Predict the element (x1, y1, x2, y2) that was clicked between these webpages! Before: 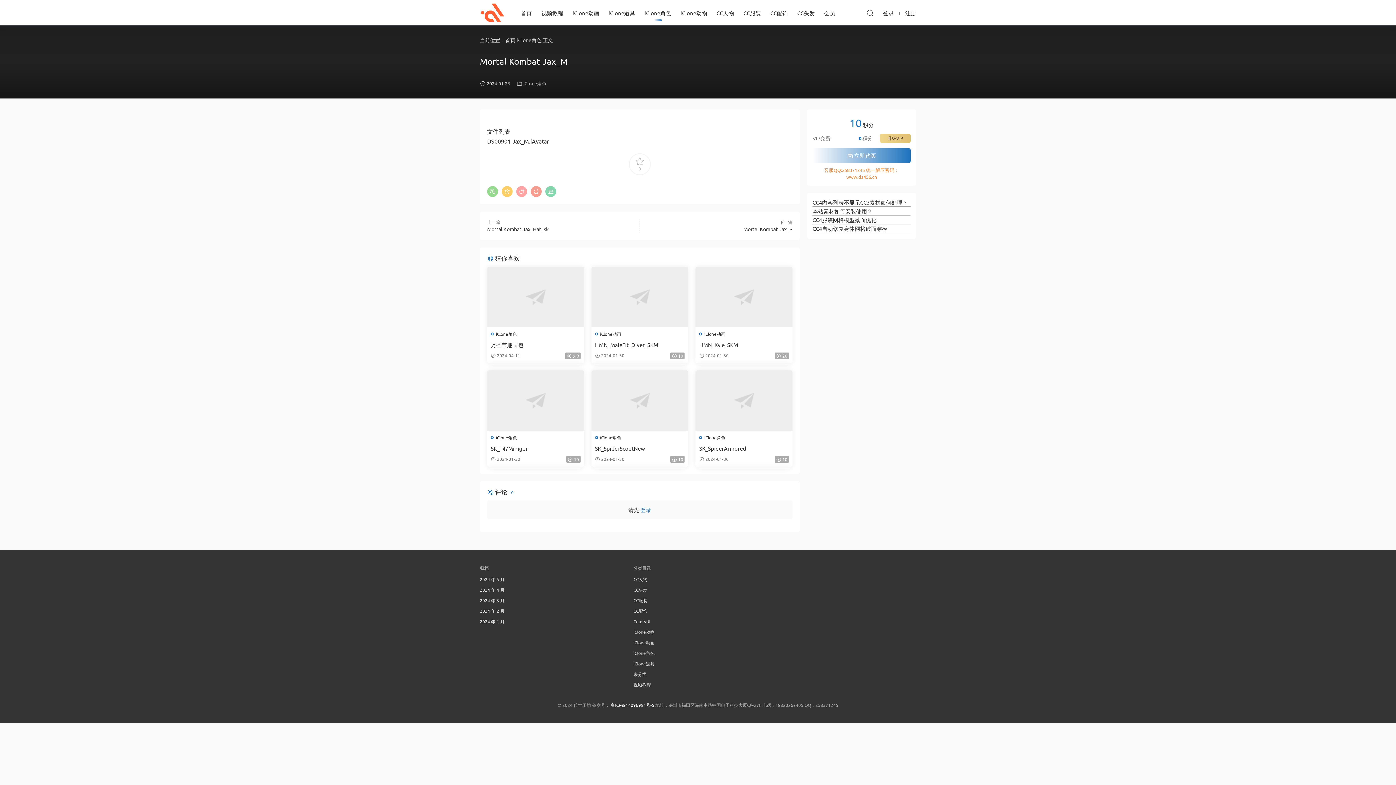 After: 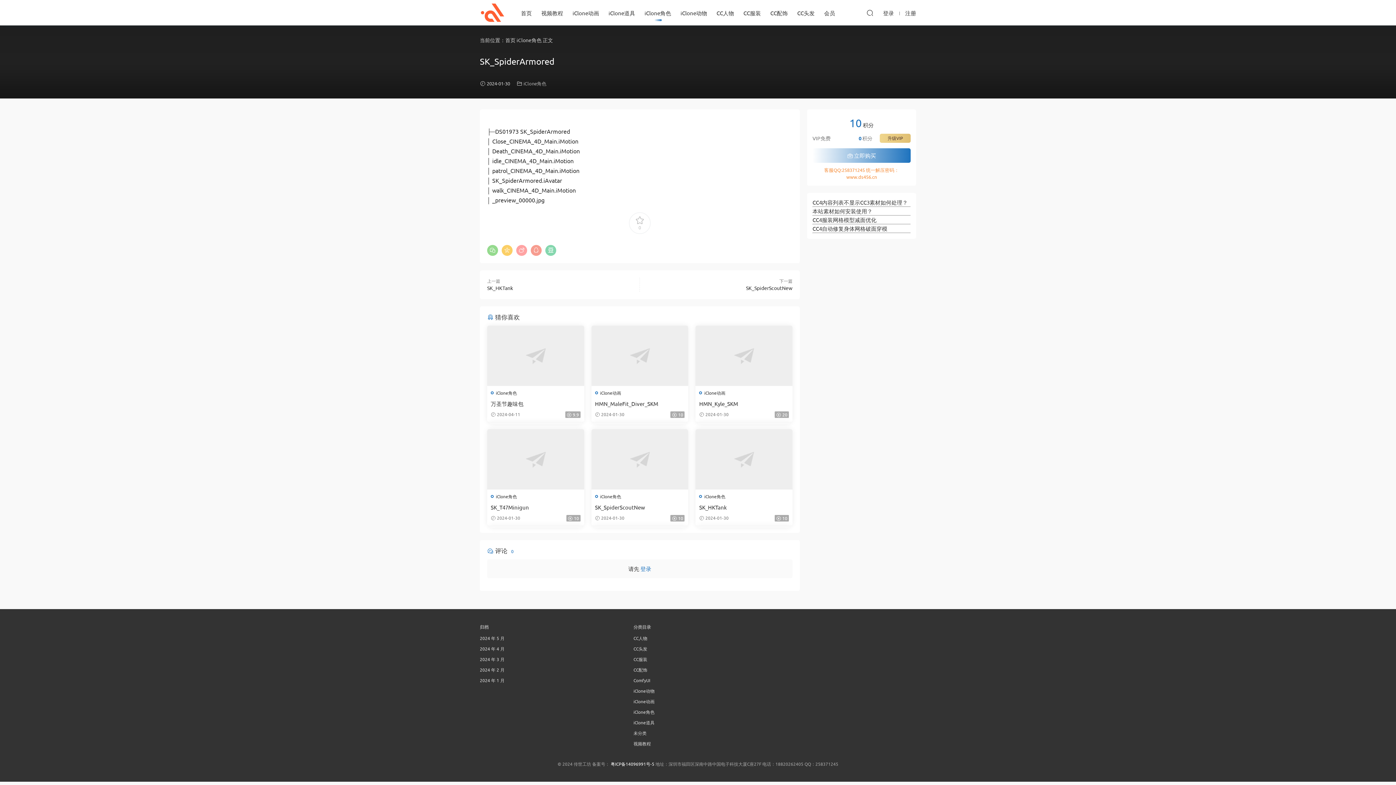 Action: bbox: (699, 445, 789, 452) label: SK_SpiderArmored